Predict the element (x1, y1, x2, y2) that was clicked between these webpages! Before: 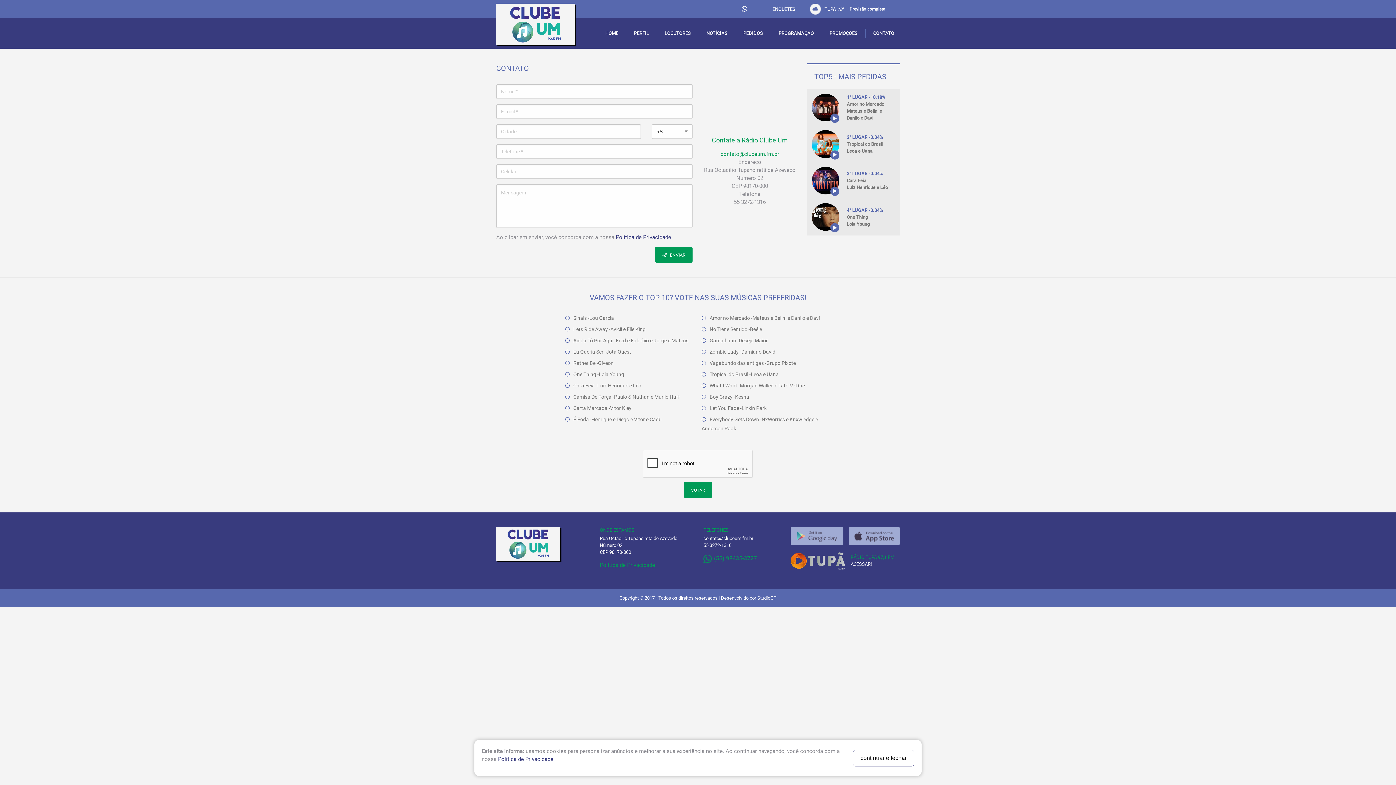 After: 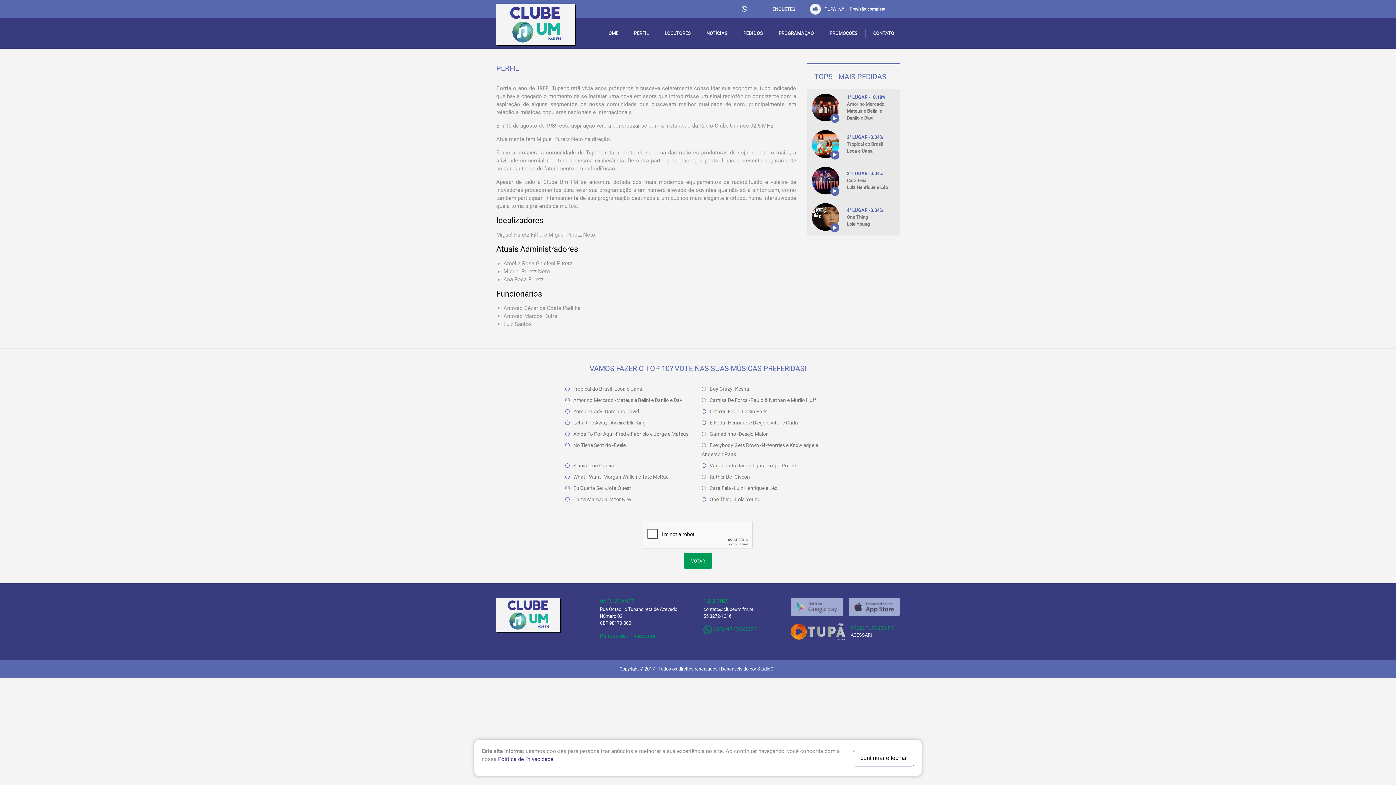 Action: bbox: (628, 28, 654, 38) label: PERFIL